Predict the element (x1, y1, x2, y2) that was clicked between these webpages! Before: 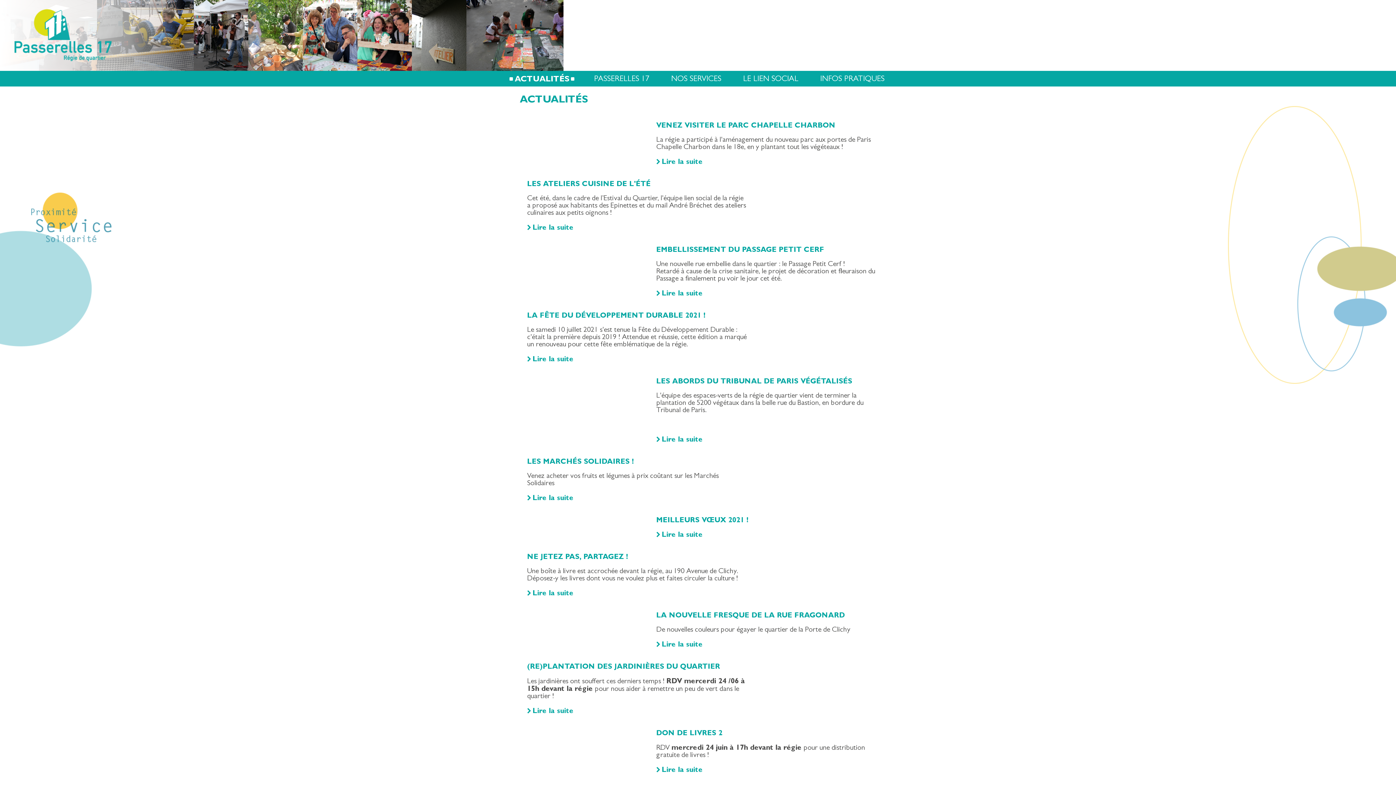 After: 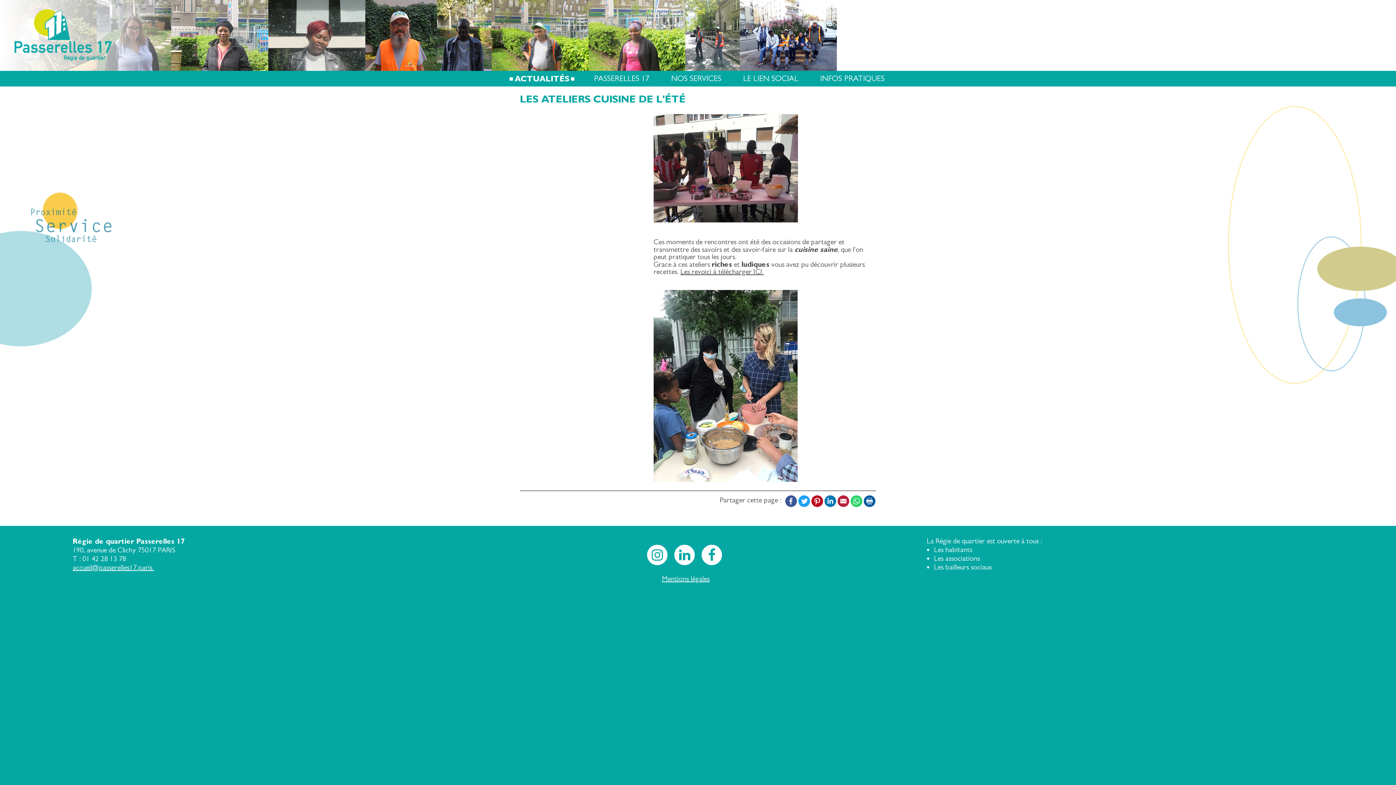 Action: bbox: (527, 222, 573, 231) label: Lire la suite